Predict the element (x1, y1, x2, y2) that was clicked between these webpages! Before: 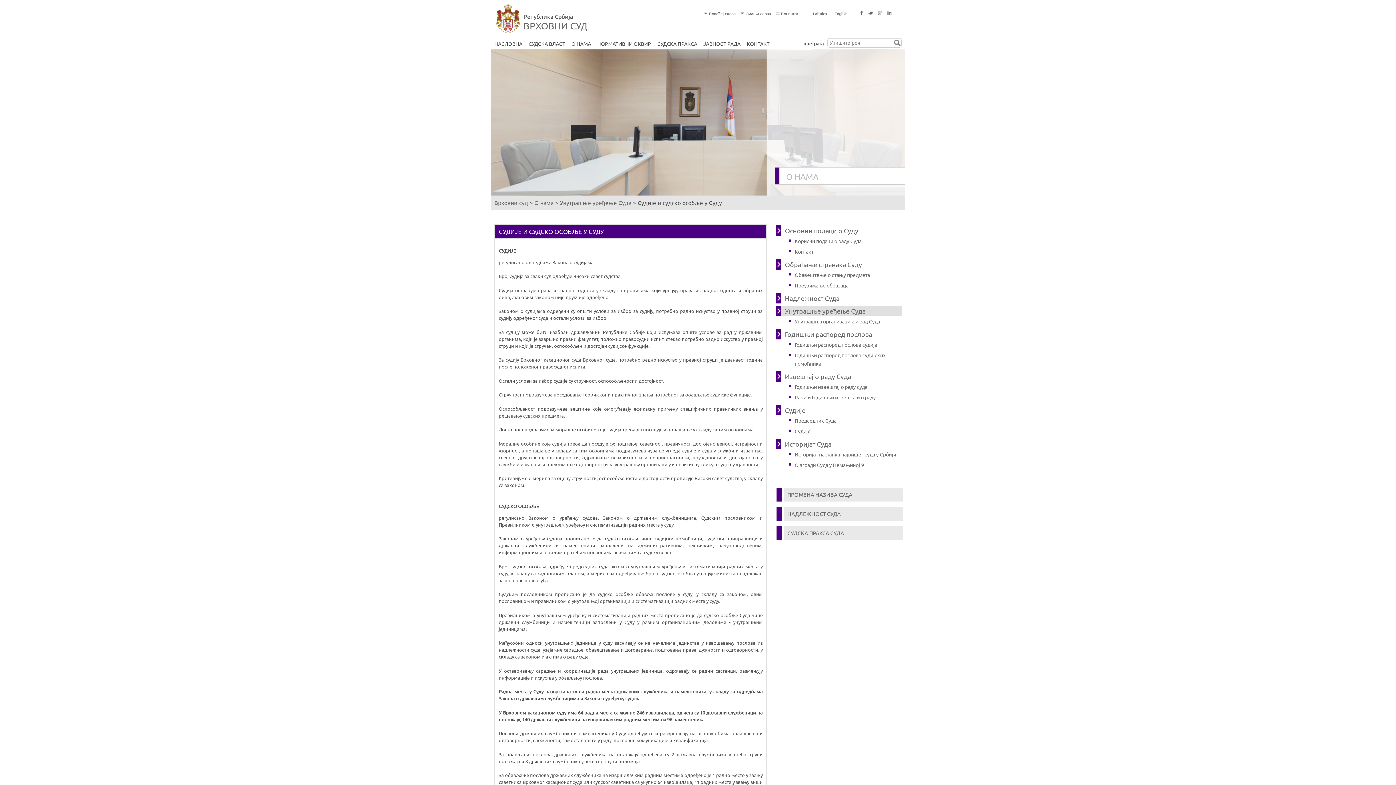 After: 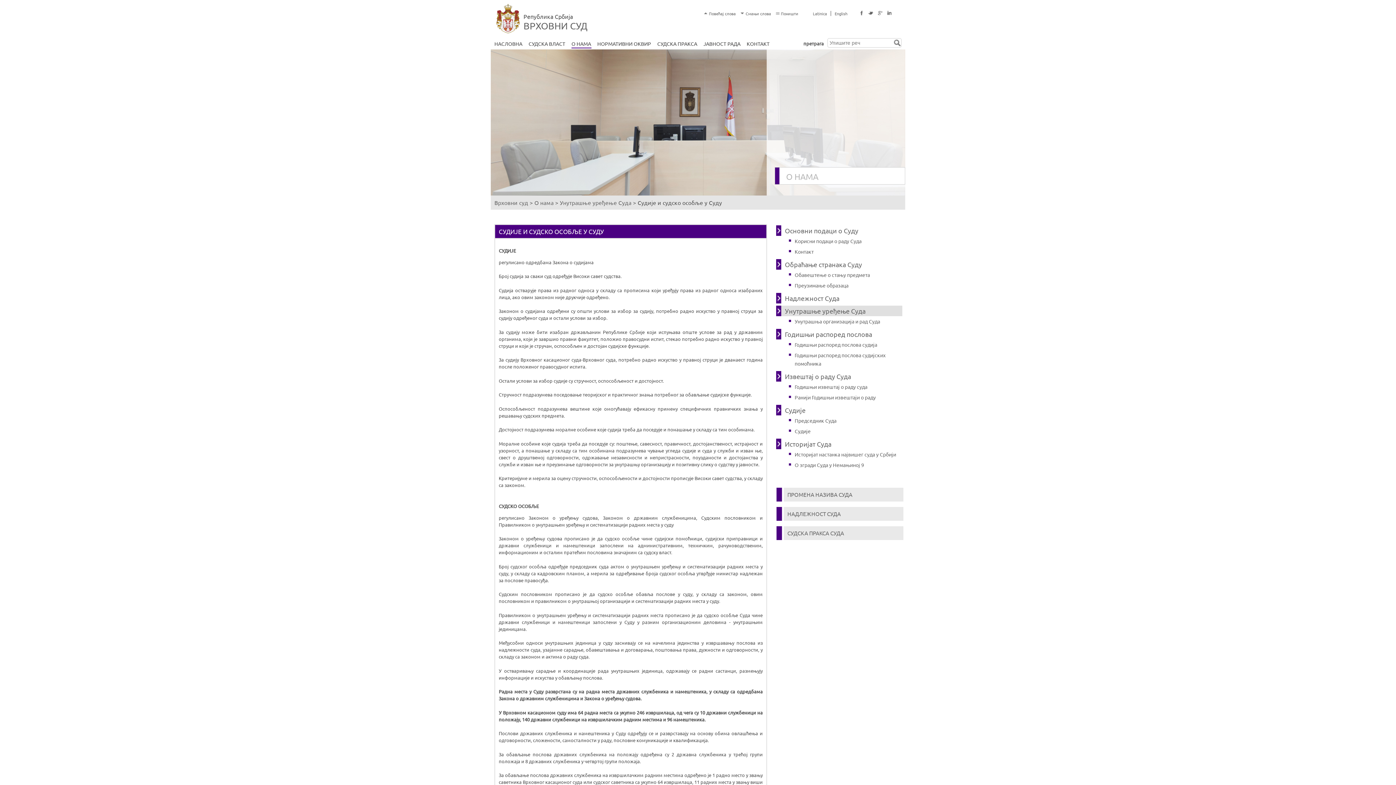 Action: bbox: (886, 10, 892, 16)